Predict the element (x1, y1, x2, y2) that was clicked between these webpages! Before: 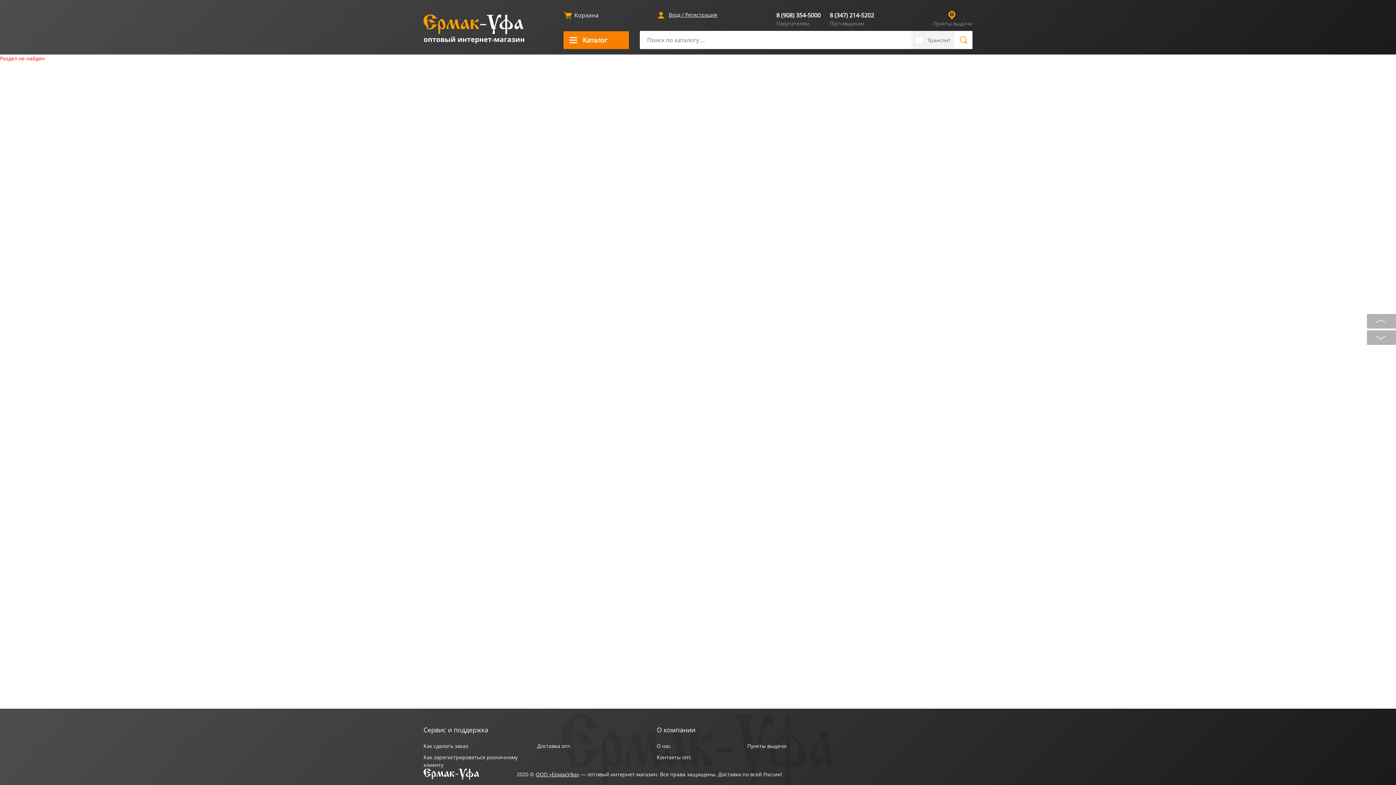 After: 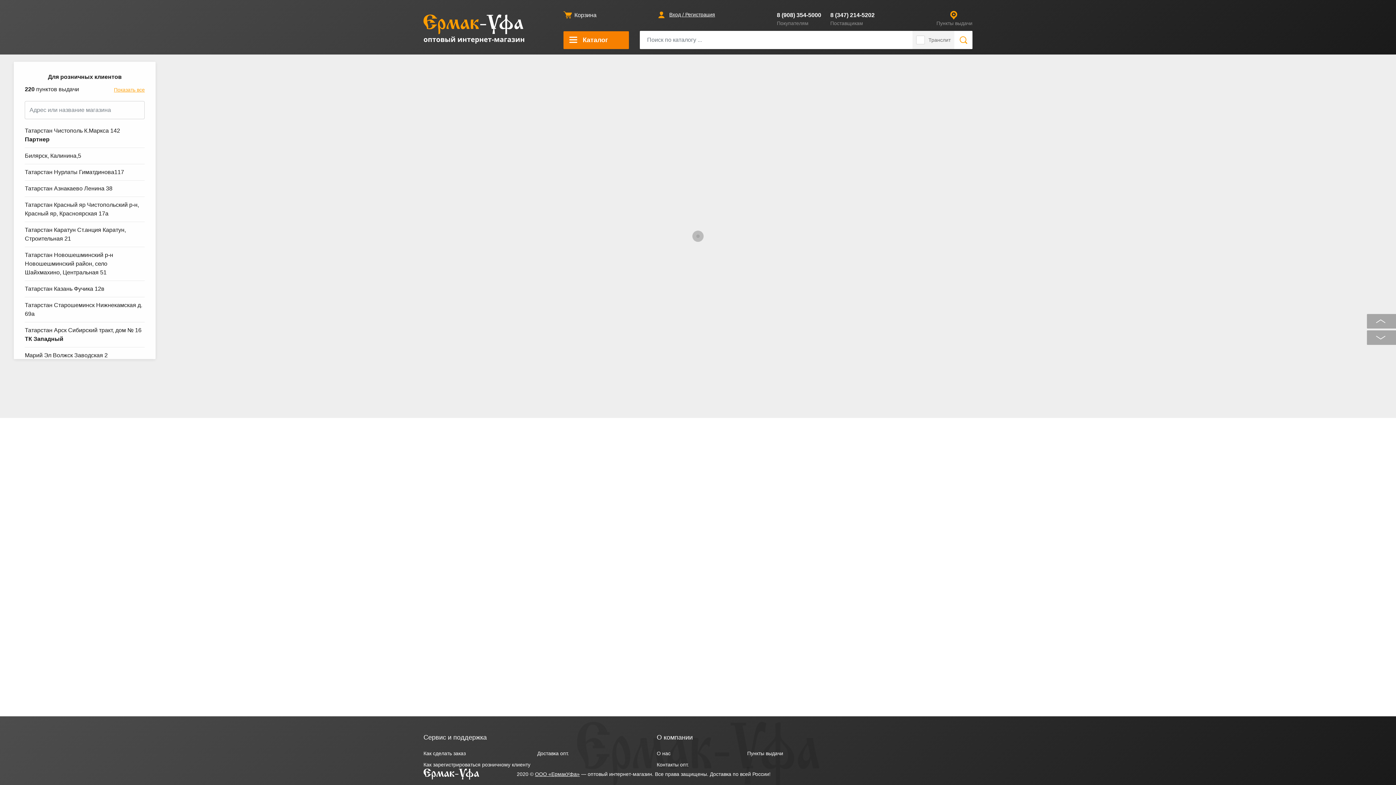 Action: bbox: (933, 10, 972, 27) label: Пункты выдачи